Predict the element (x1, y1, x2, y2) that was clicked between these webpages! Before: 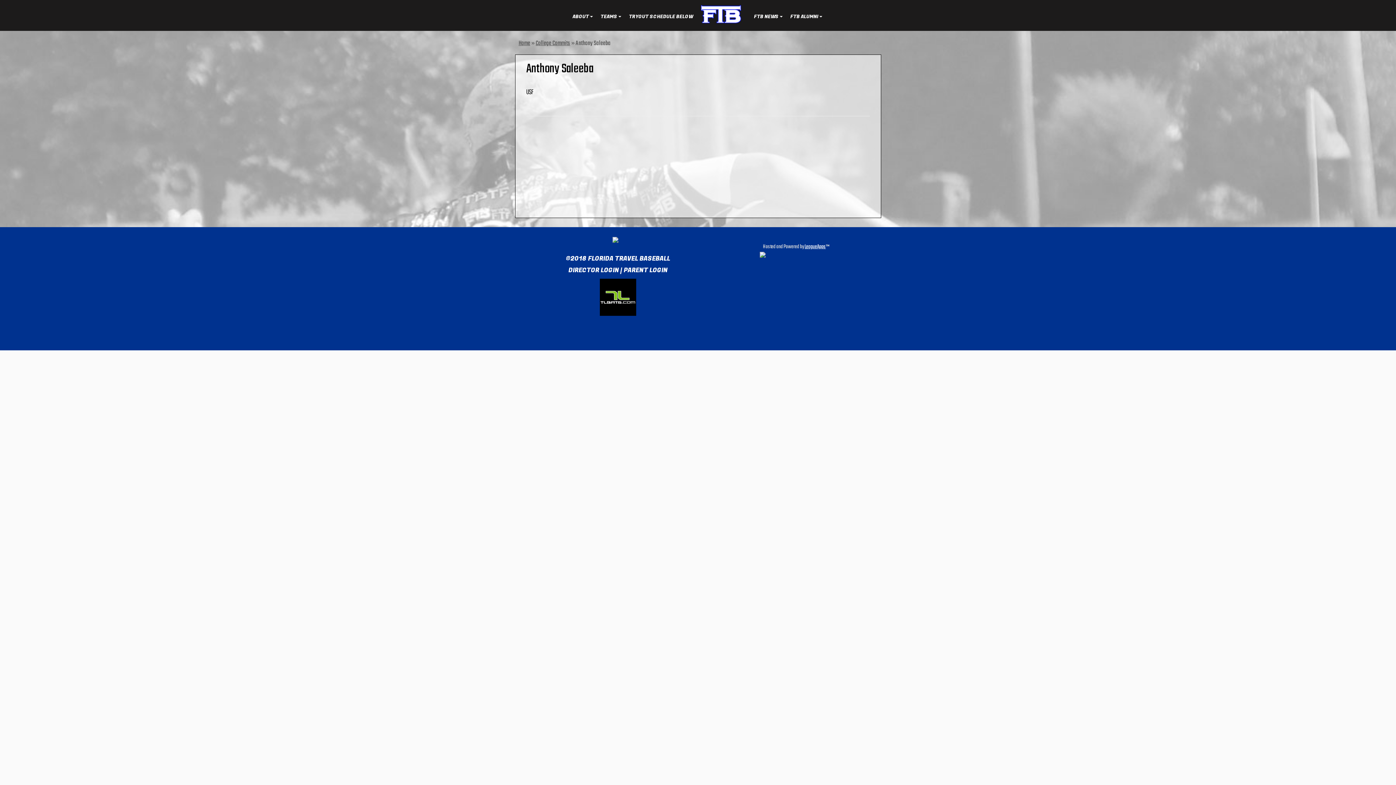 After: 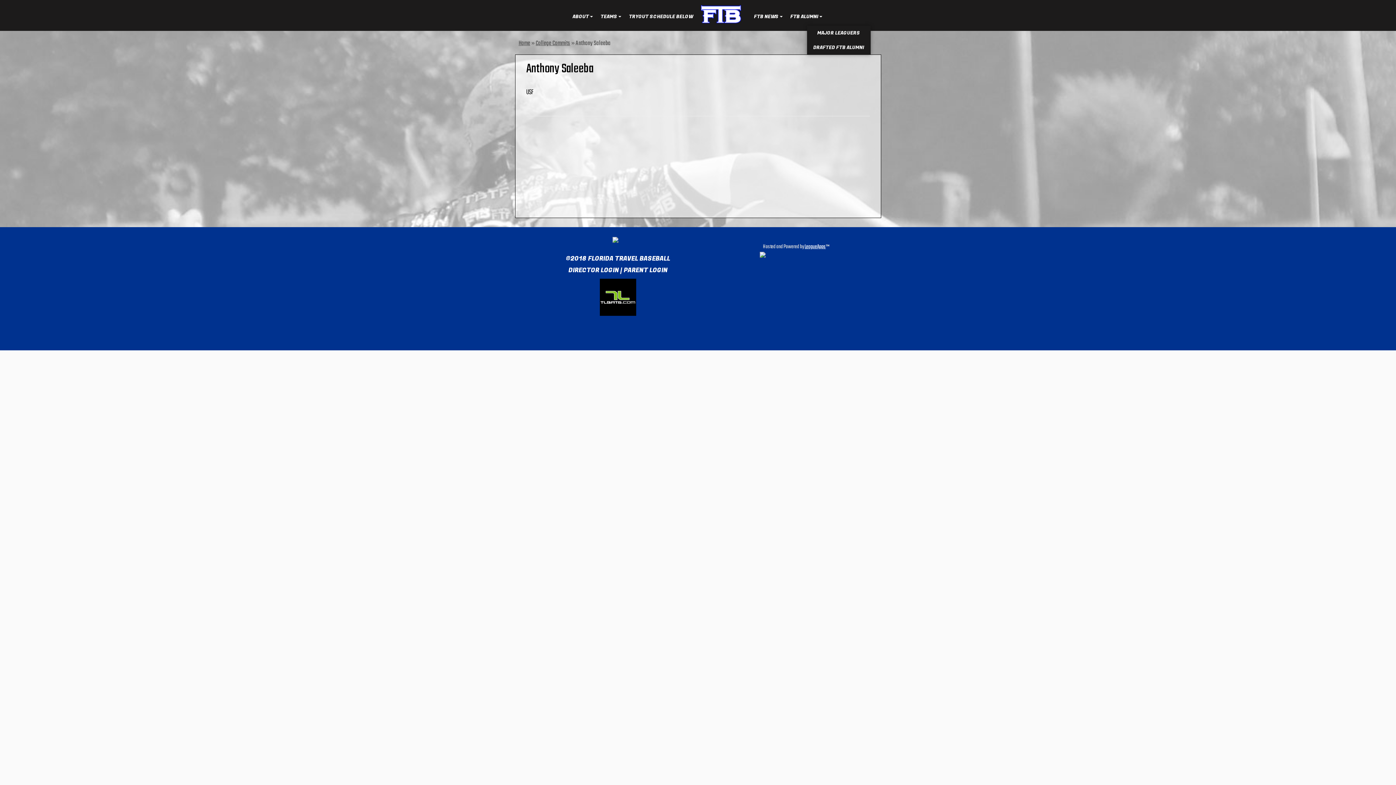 Action: bbox: (787, 7, 826, 25) label: FTB ALUMNI